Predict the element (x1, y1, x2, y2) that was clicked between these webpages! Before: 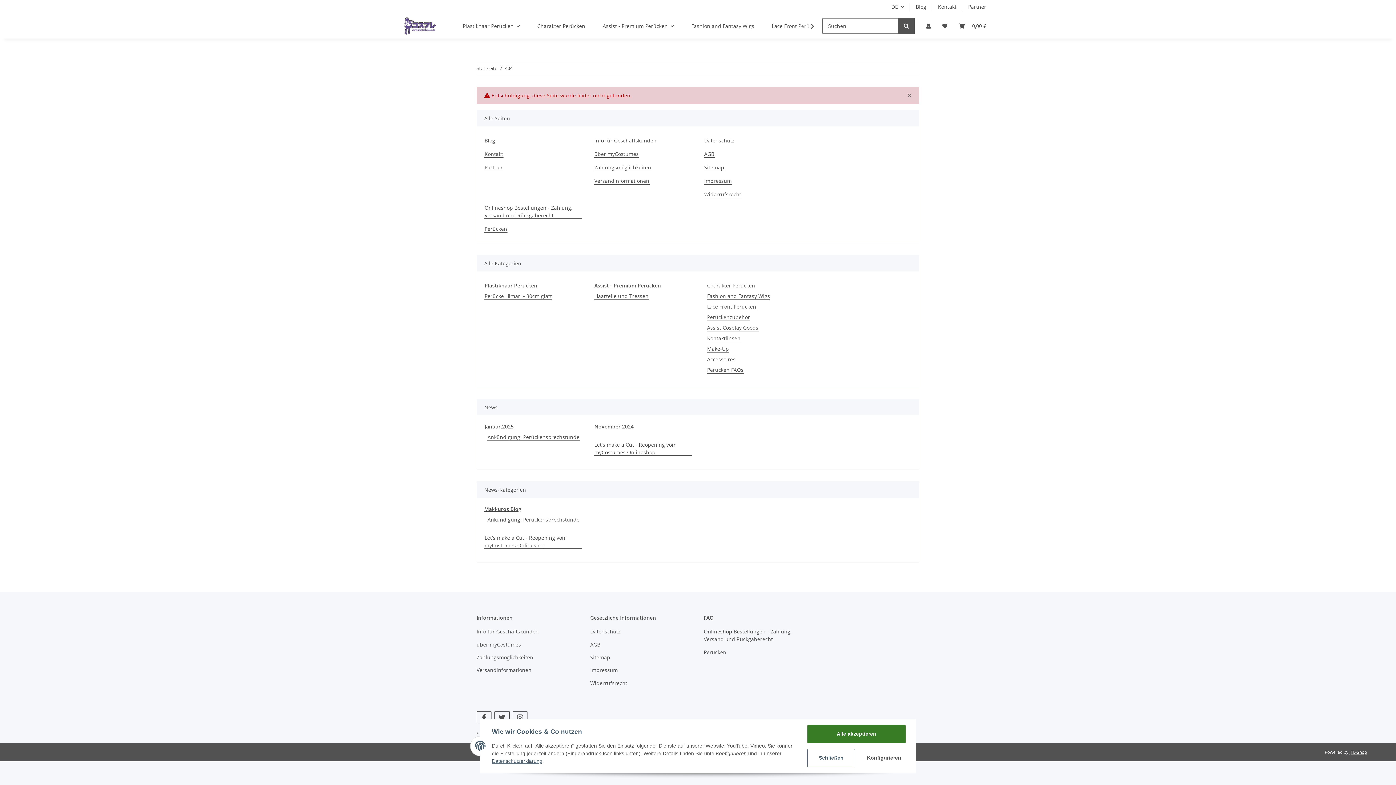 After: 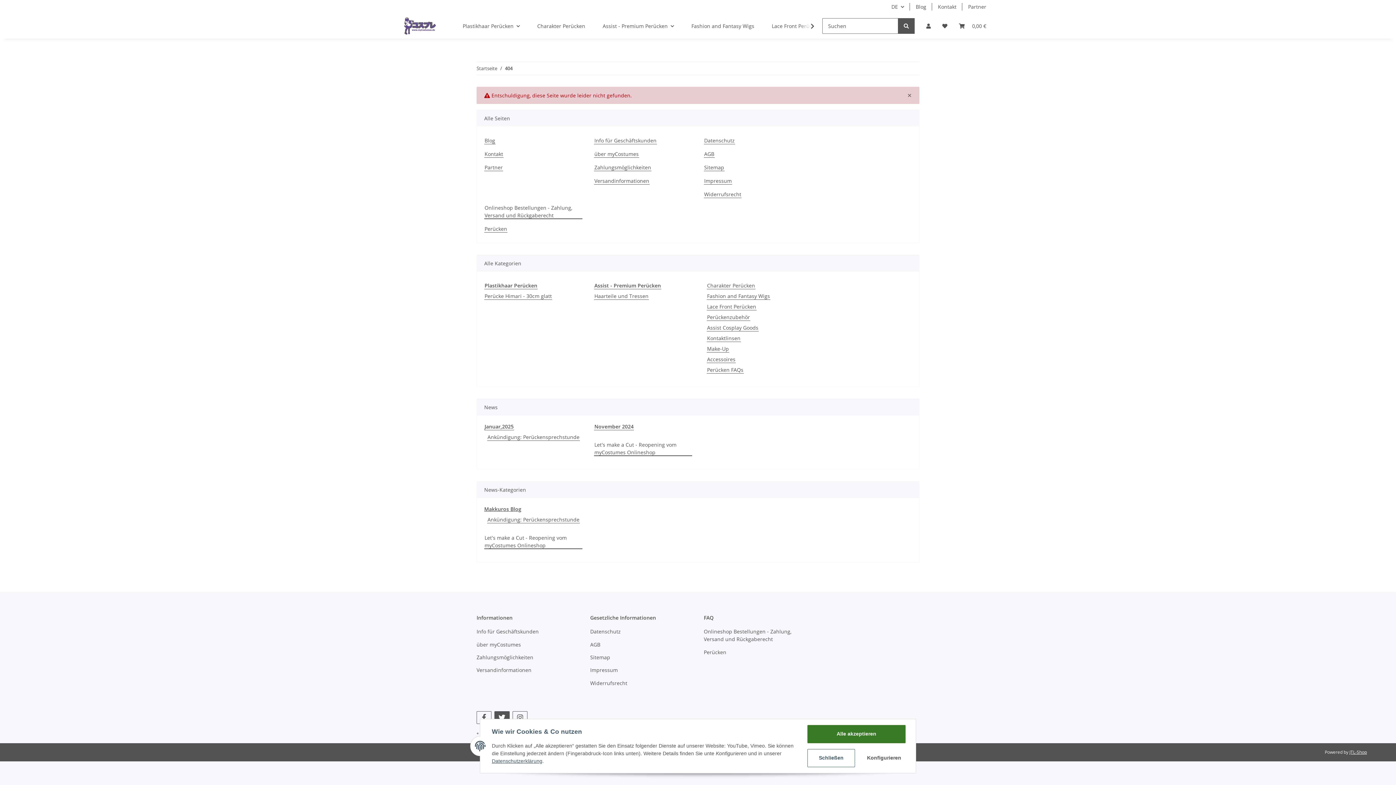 Action: label: Besuchen Sie uns auch auf Twitter bbox: (494, 711, 509, 724)